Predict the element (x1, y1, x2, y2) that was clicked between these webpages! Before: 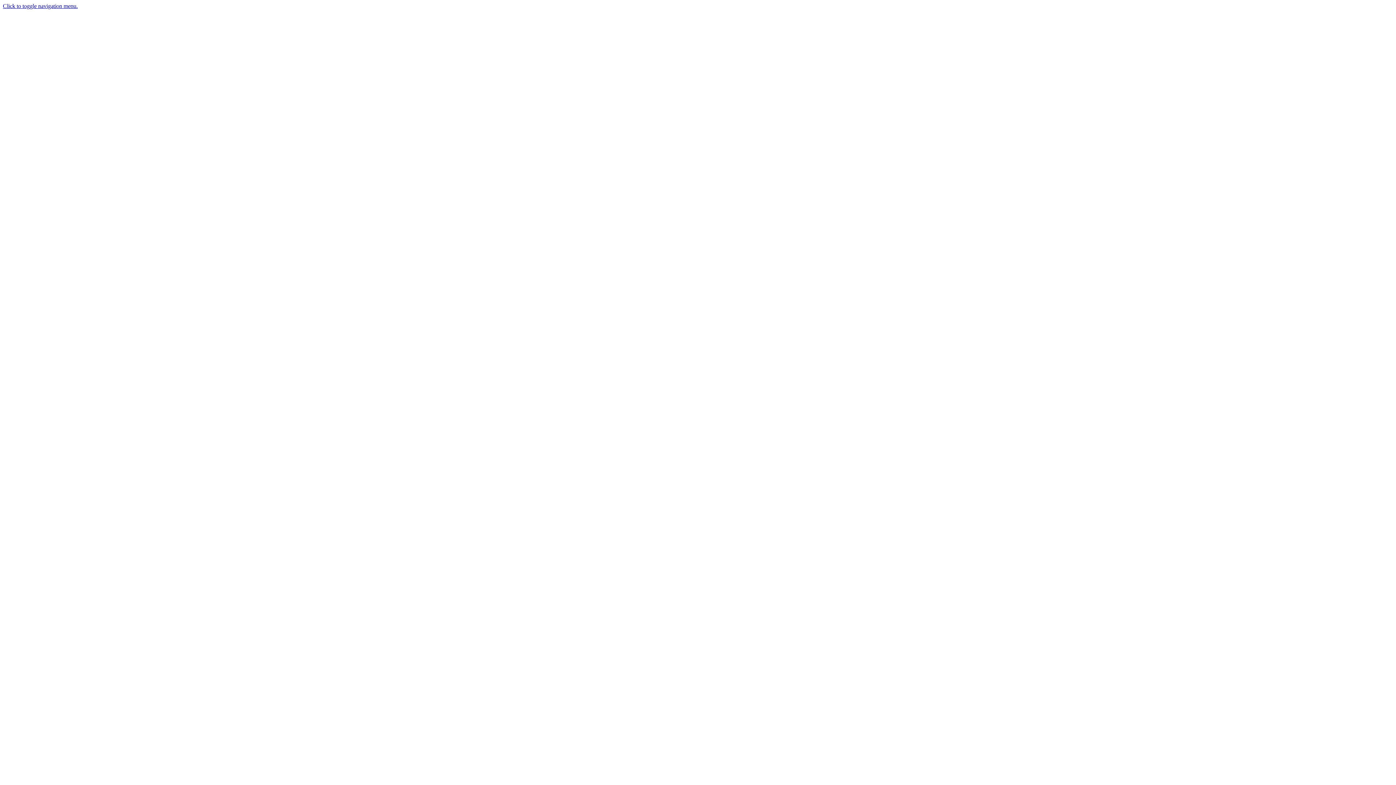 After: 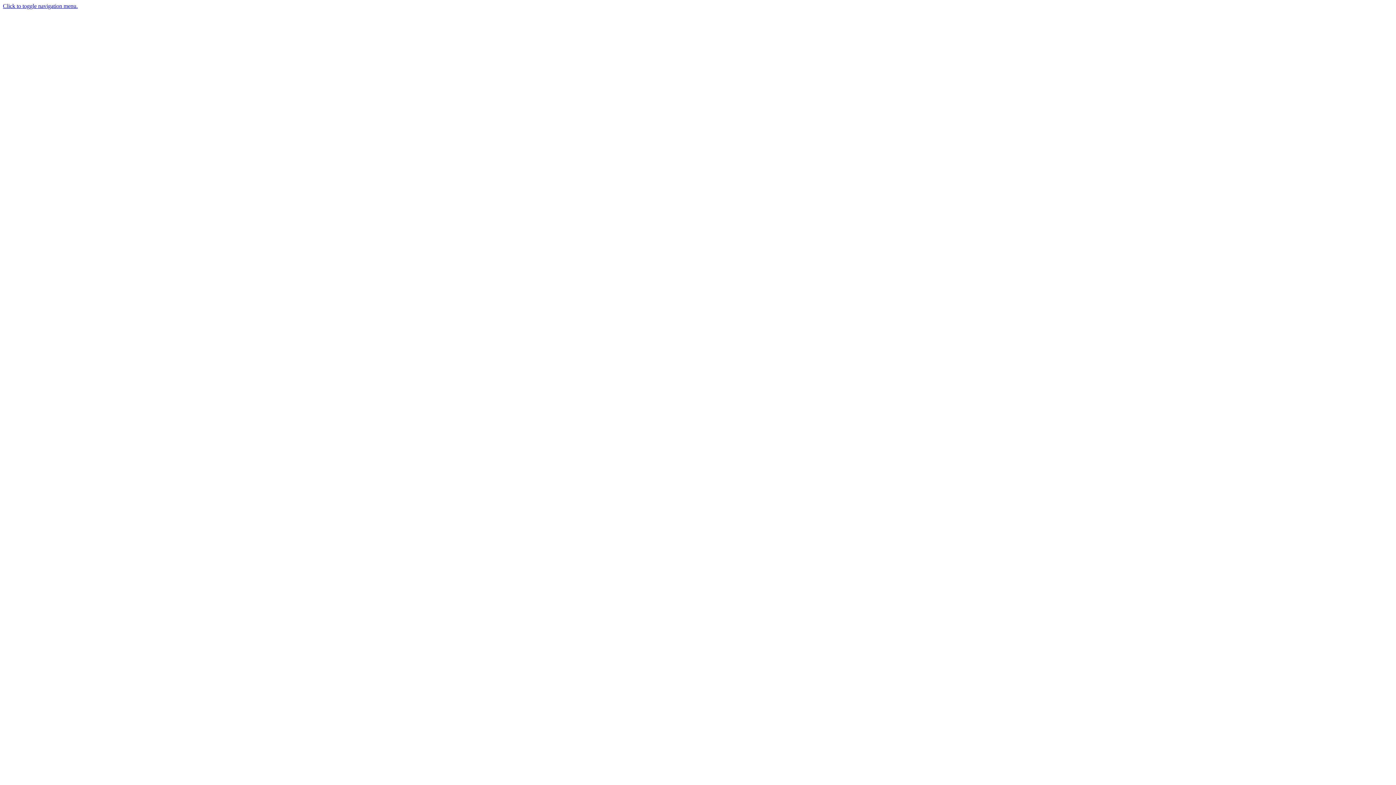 Action: bbox: (2, 2, 77, 9) label: Click to toggle navigation menu.